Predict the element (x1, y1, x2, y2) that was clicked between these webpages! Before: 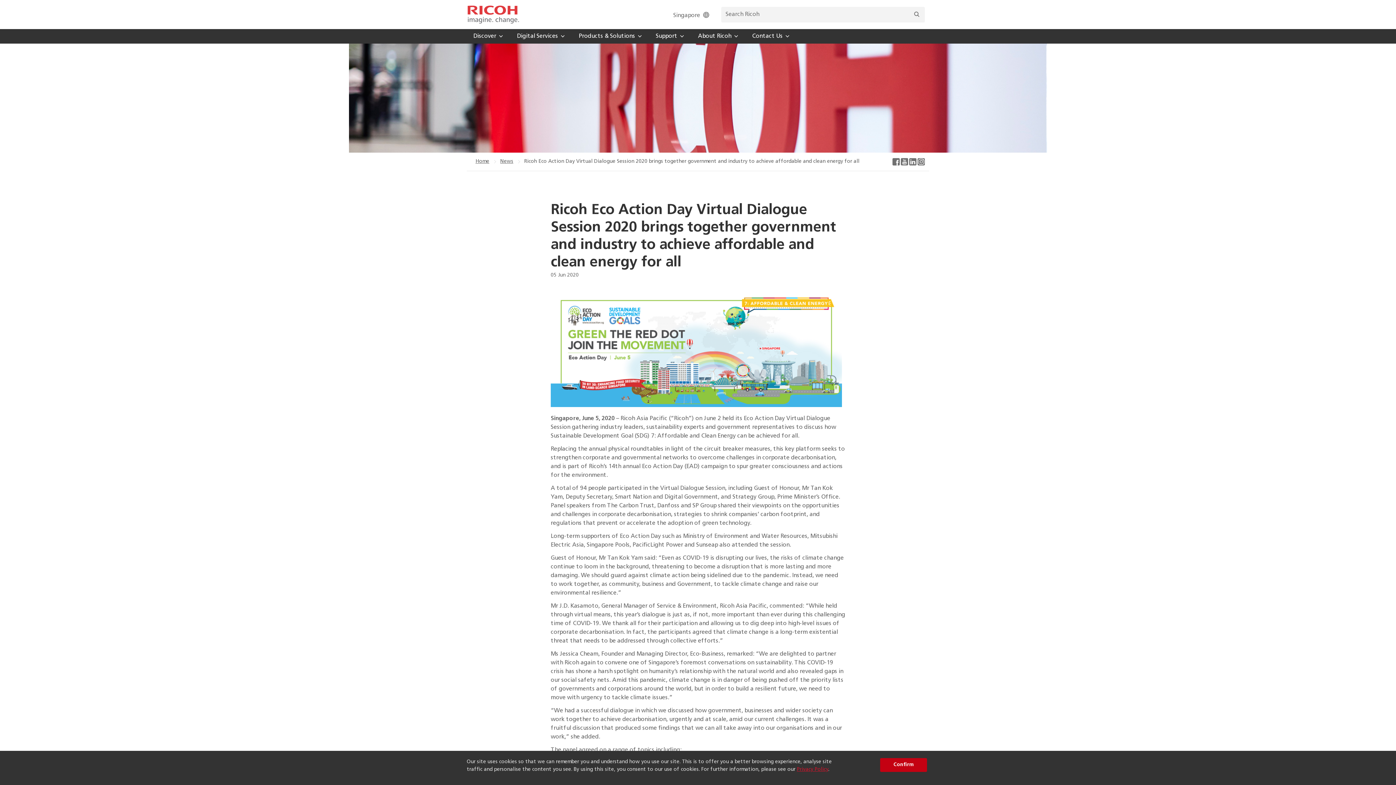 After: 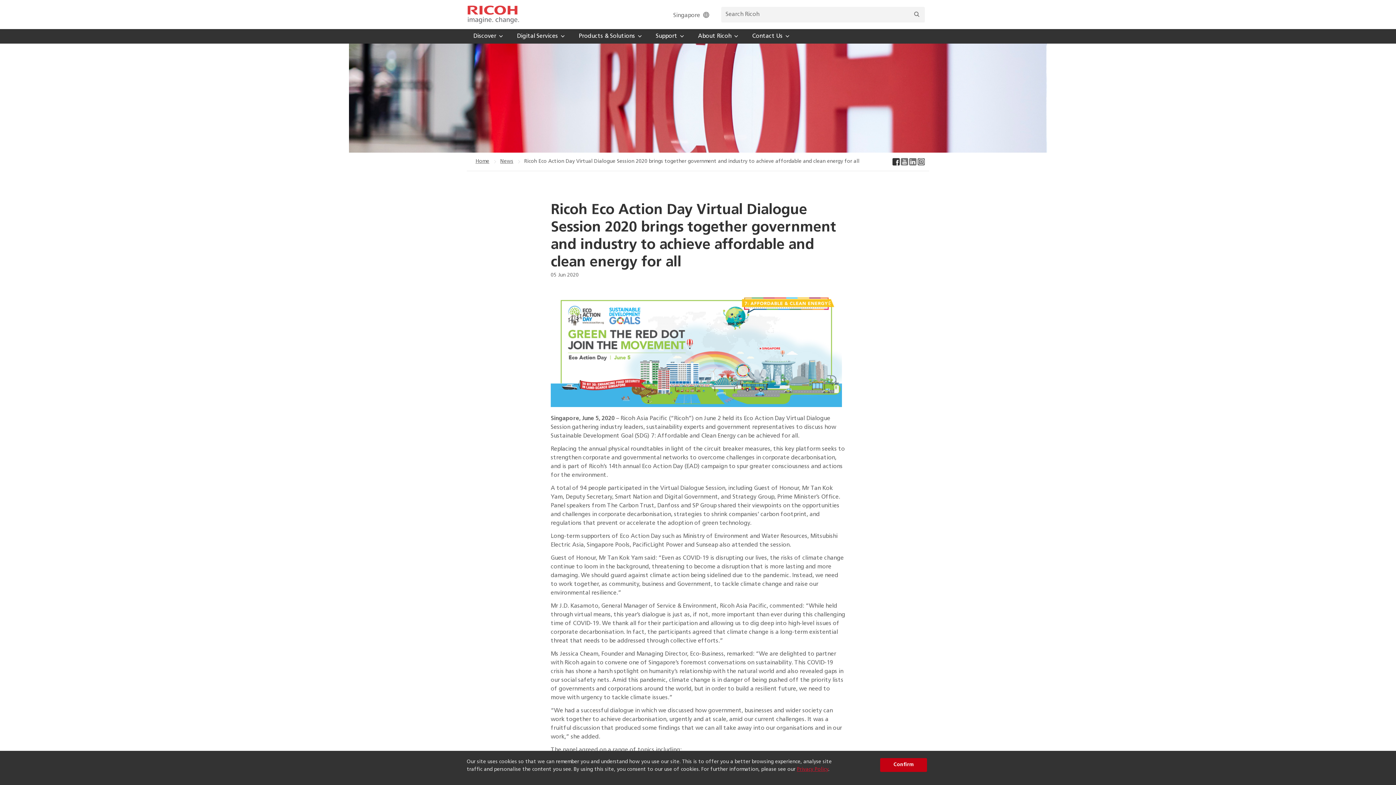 Action: bbox: (892, 158, 900, 165)